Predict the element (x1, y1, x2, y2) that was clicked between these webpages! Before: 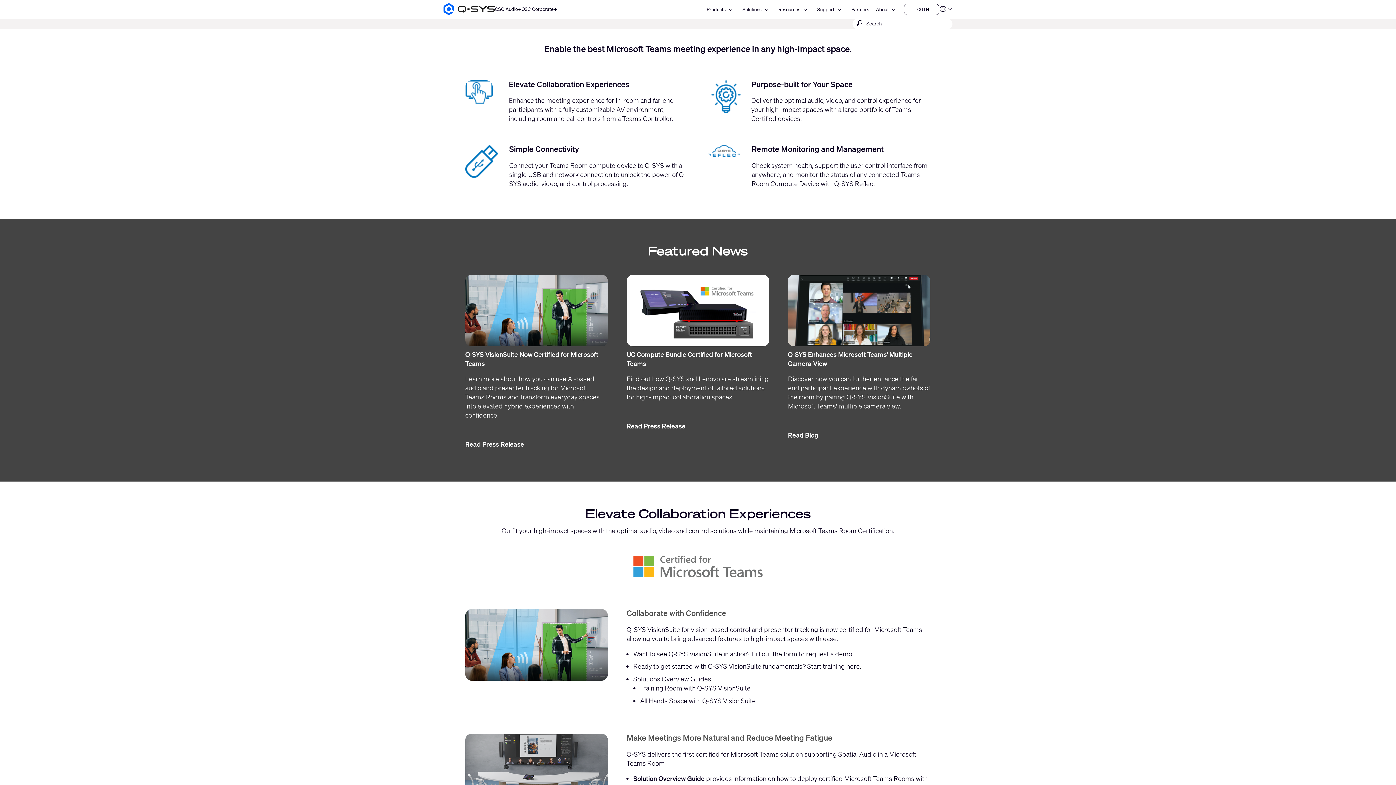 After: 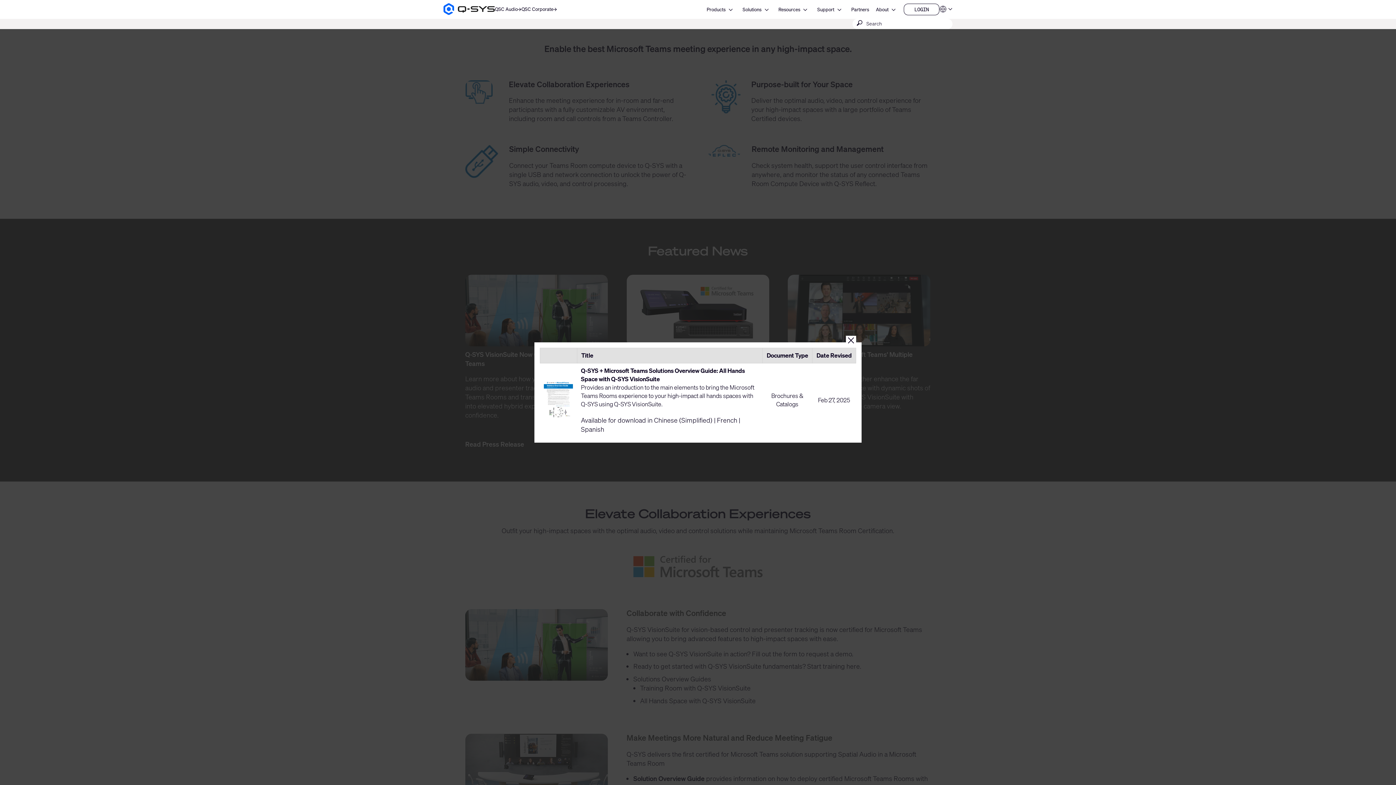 Action: label: All Hands Space with Q-SYS VisionSuite bbox: (640, 696, 755, 705)